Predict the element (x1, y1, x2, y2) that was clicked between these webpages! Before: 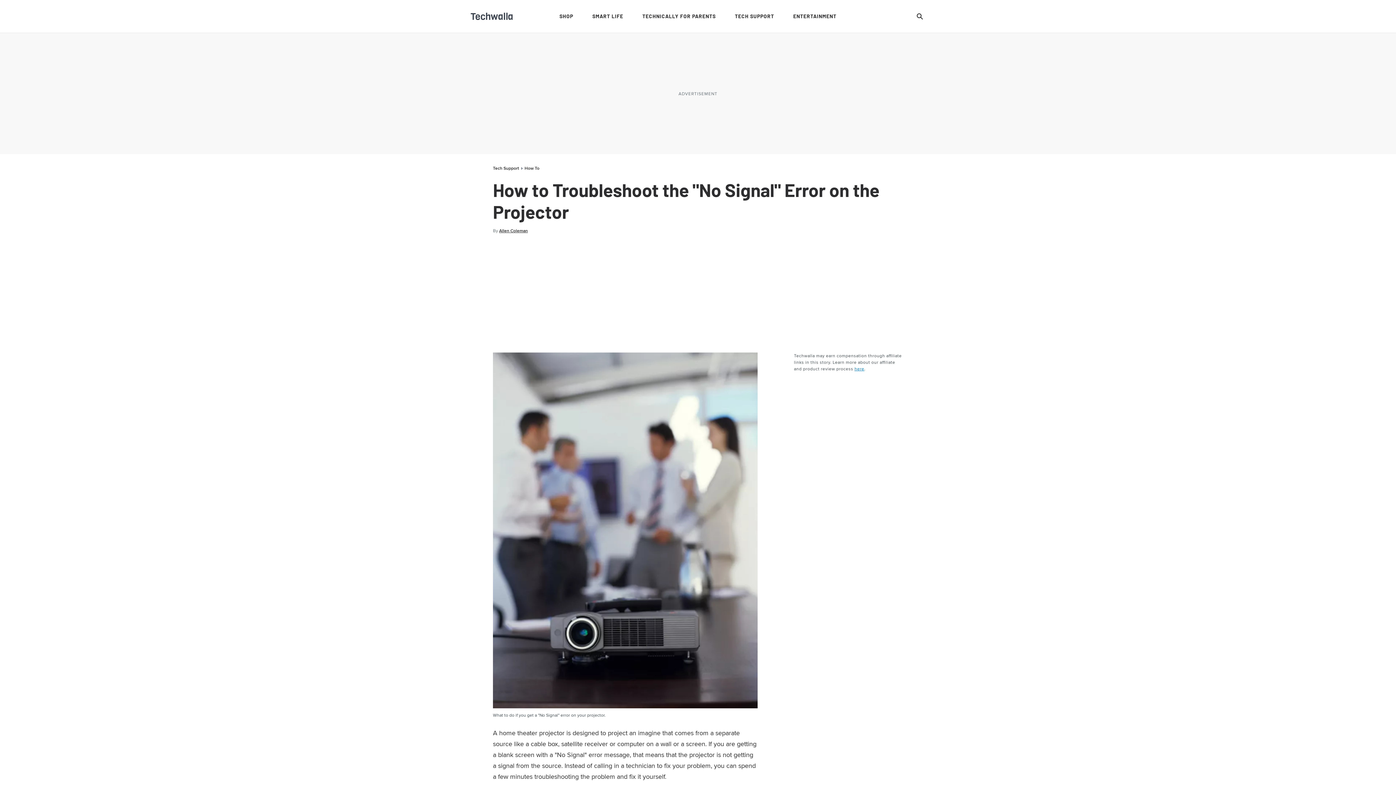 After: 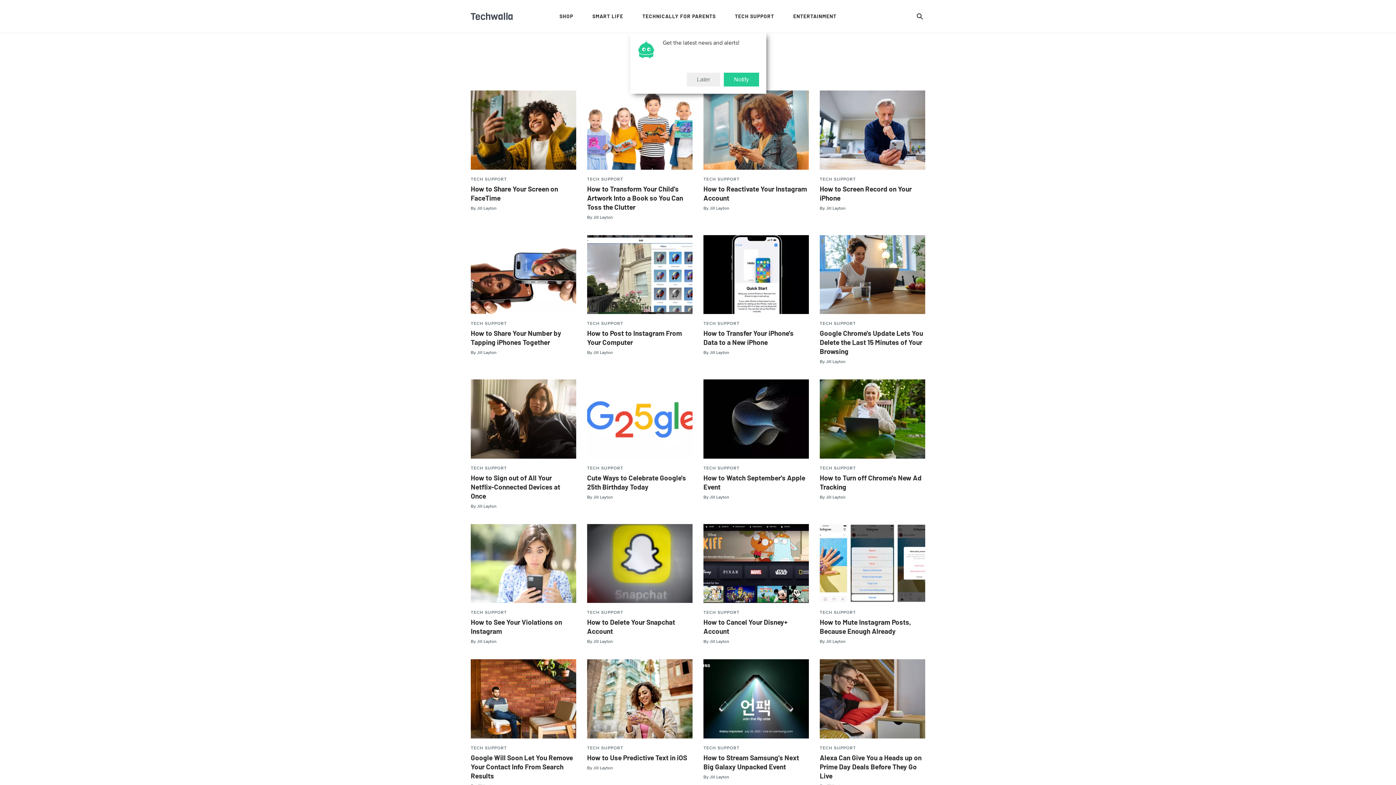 Action: bbox: (493, 165, 519, 171) label: Tech Support